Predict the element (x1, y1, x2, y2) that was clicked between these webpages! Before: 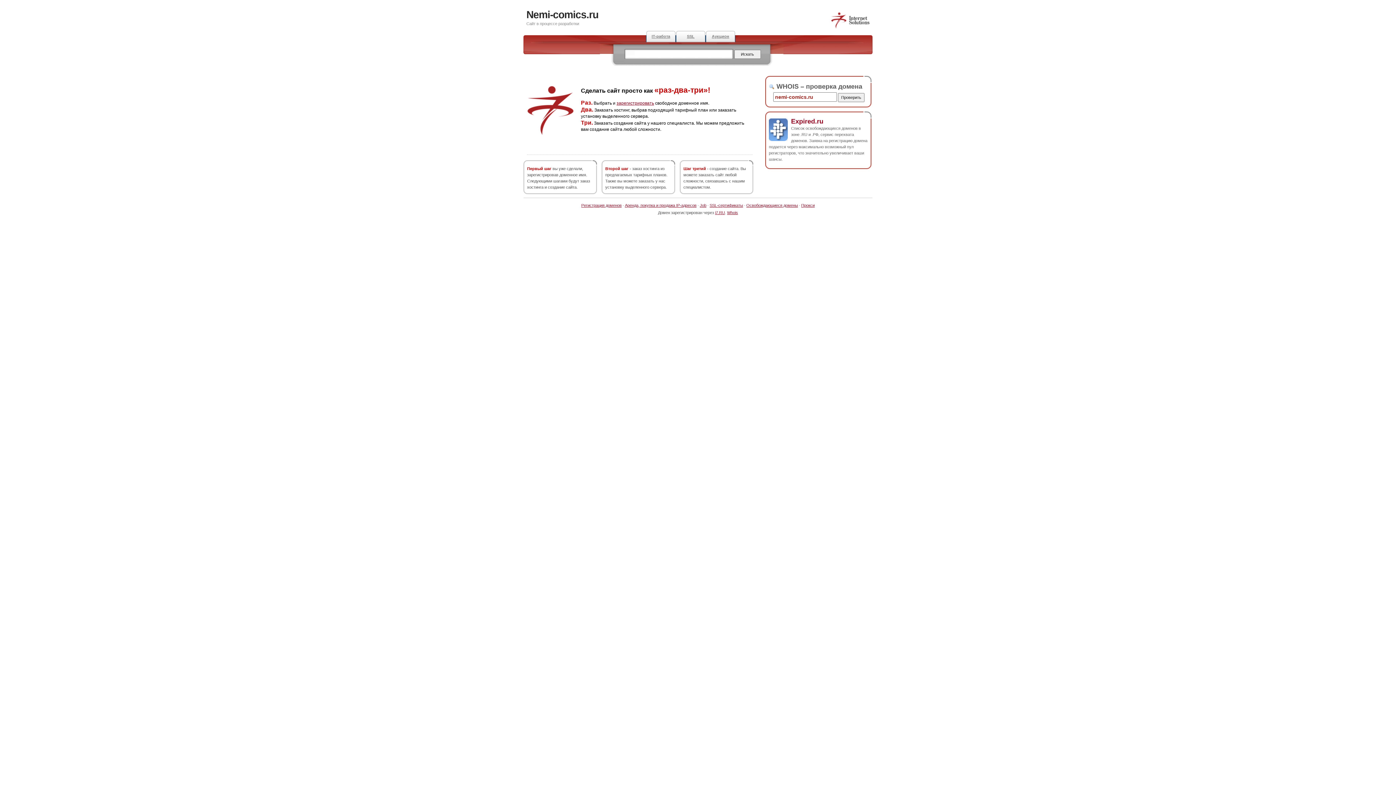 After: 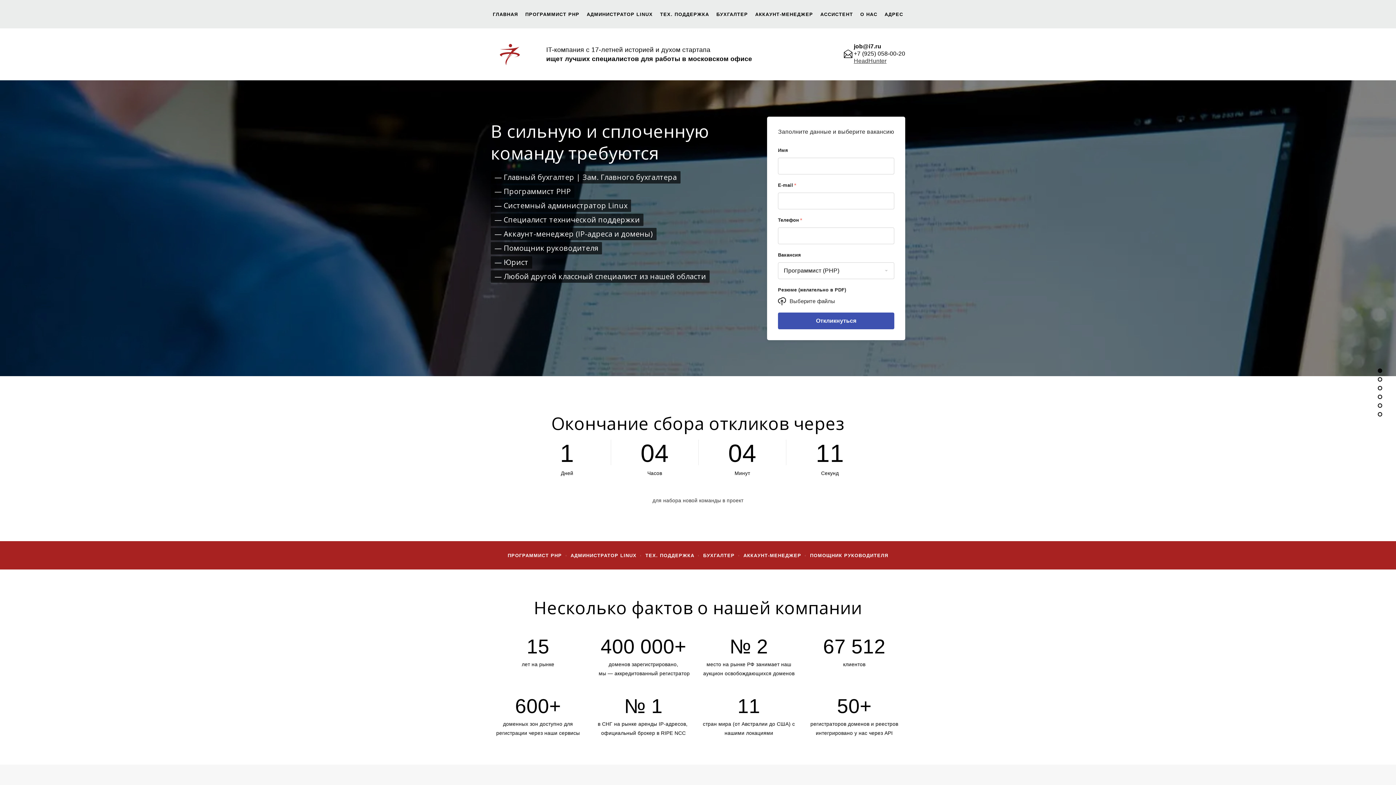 Action: label: IT-работа bbox: (646, 30, 676, 42)